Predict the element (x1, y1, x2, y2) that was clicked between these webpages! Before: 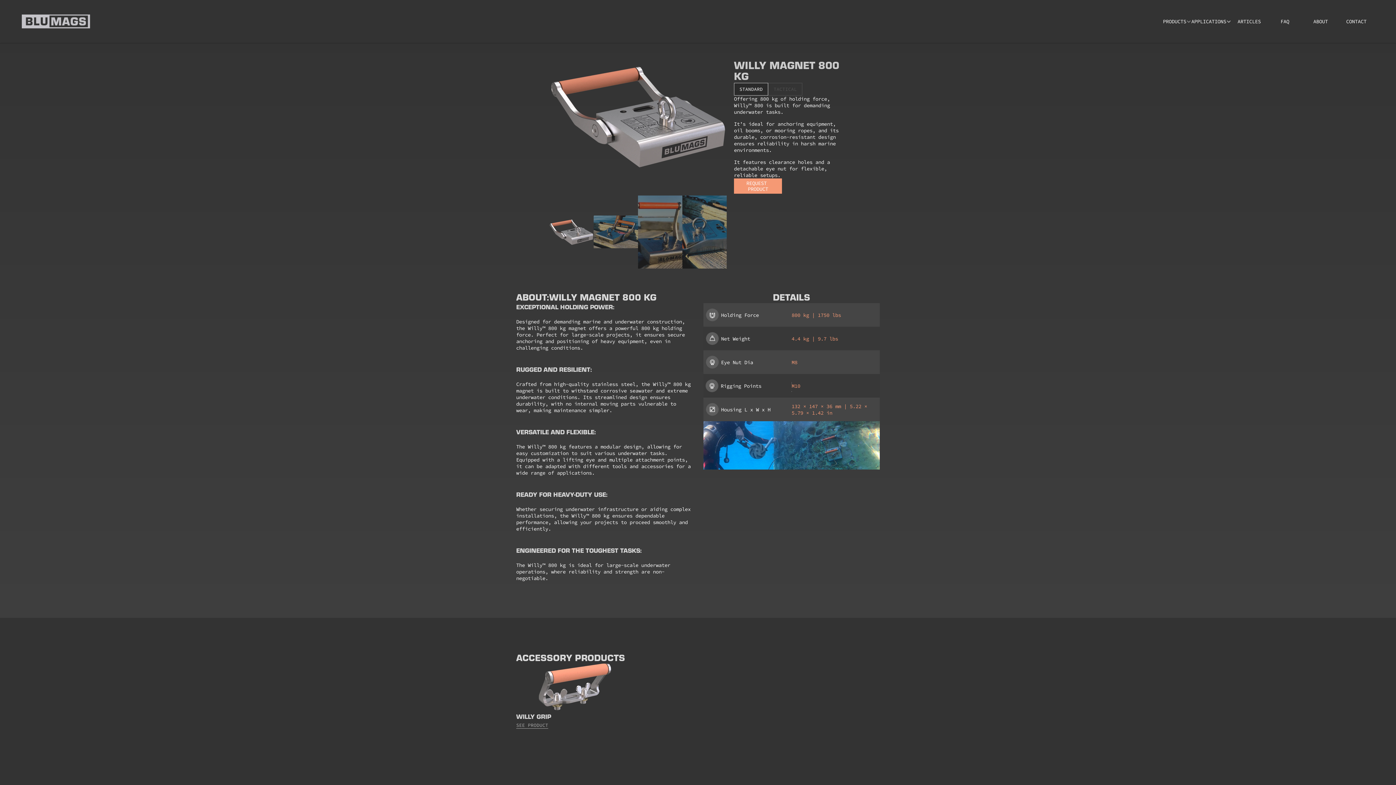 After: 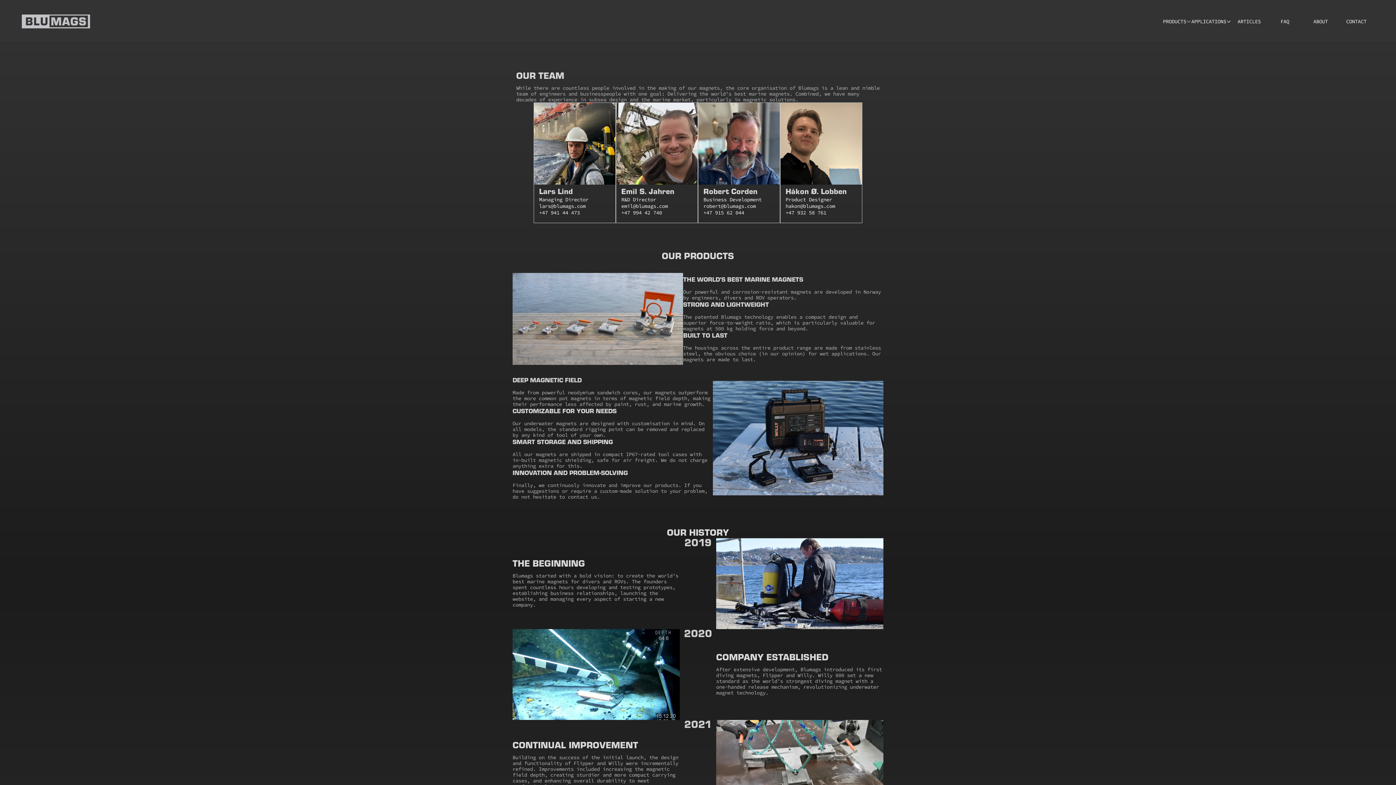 Action: label: ABOUT bbox: (1303, 18, 1338, 24)